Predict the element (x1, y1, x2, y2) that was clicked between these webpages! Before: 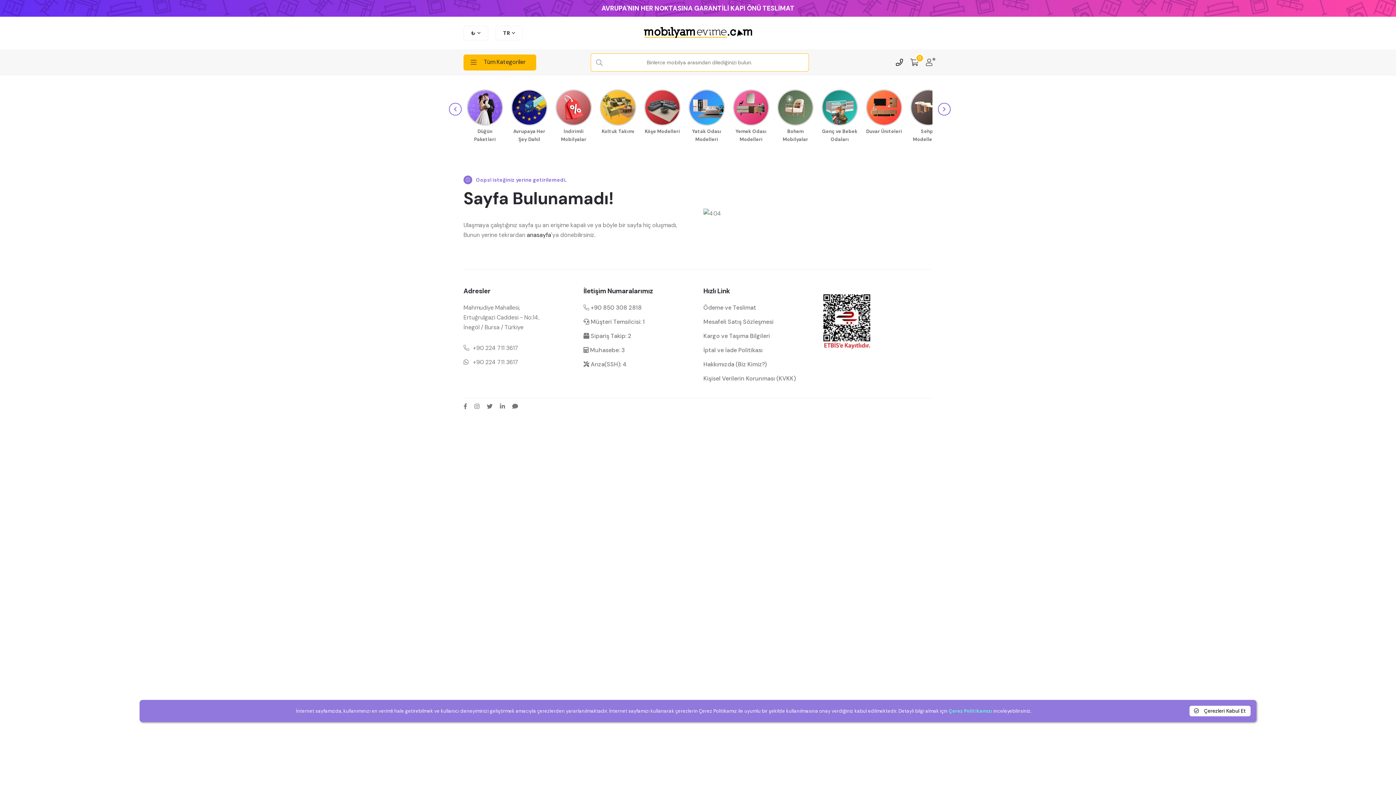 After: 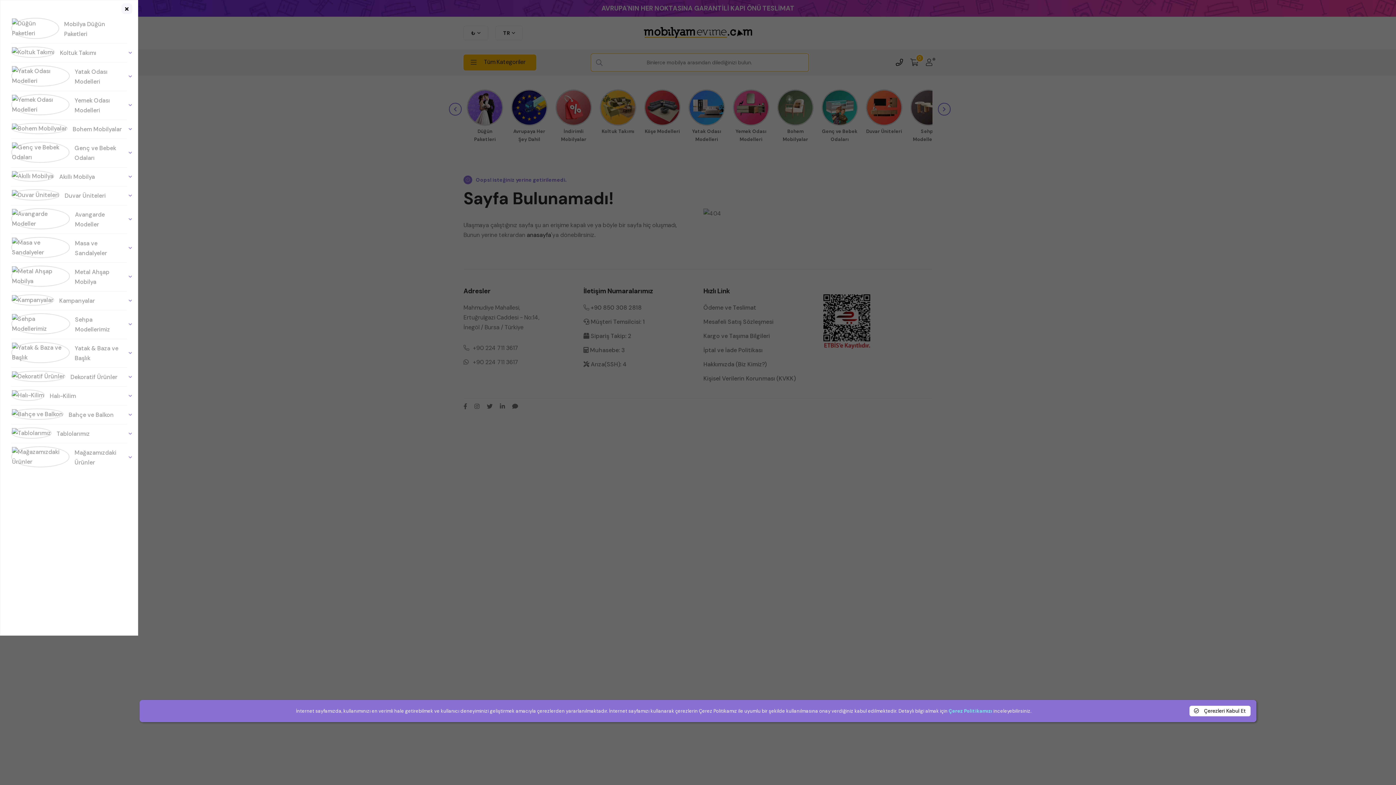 Action: label: Tüm Kategoriler bbox: (463, 54, 536, 70)